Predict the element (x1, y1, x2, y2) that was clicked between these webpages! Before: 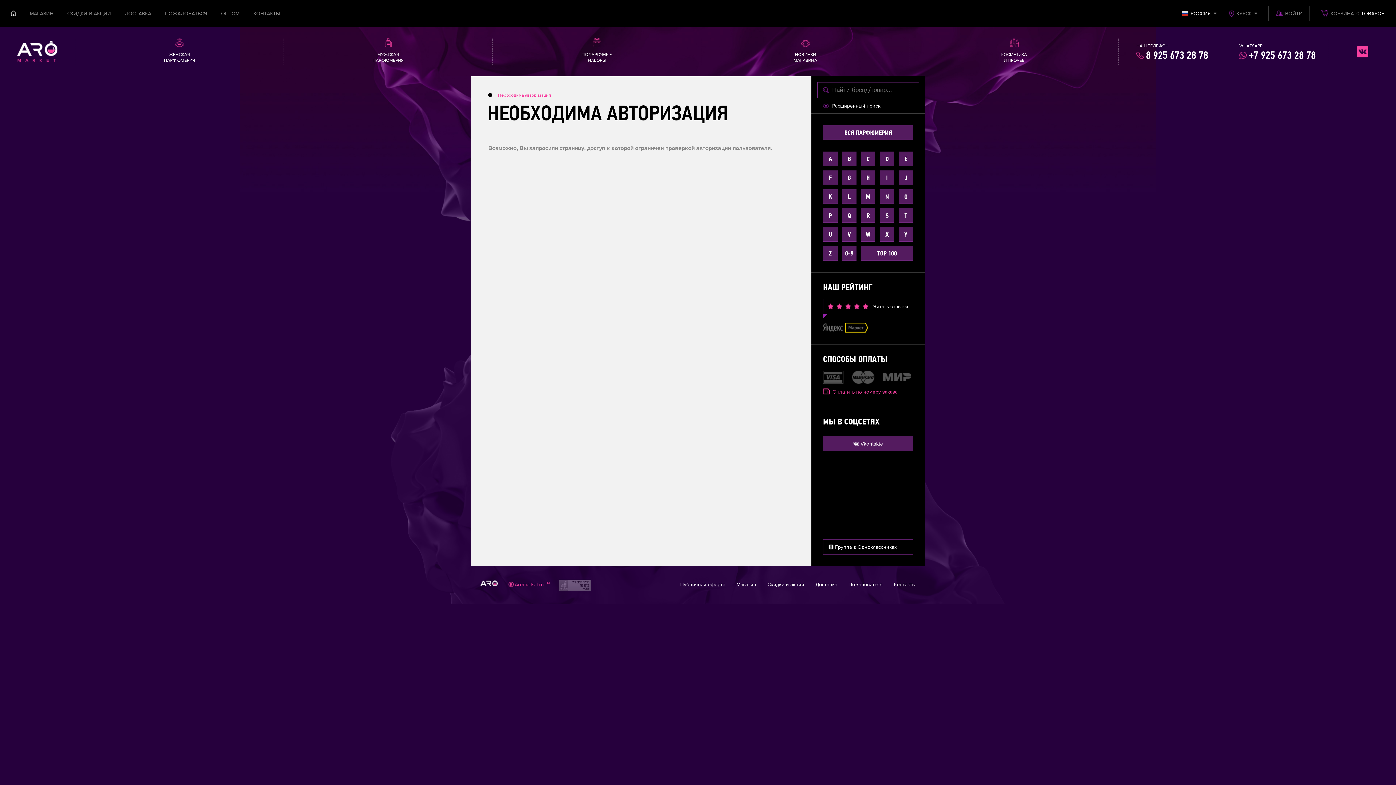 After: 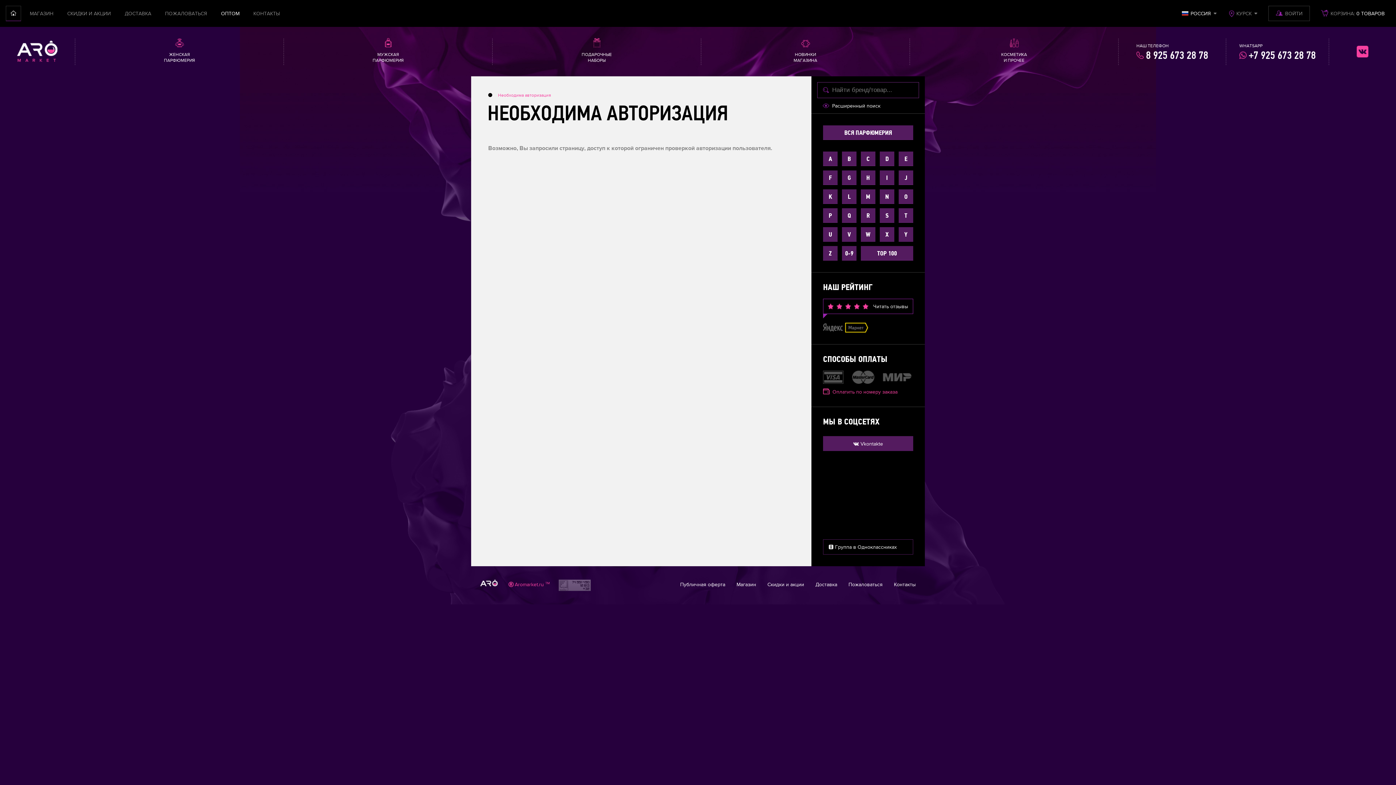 Action: label: ОПТОМ bbox: (221, 10, 239, 16)